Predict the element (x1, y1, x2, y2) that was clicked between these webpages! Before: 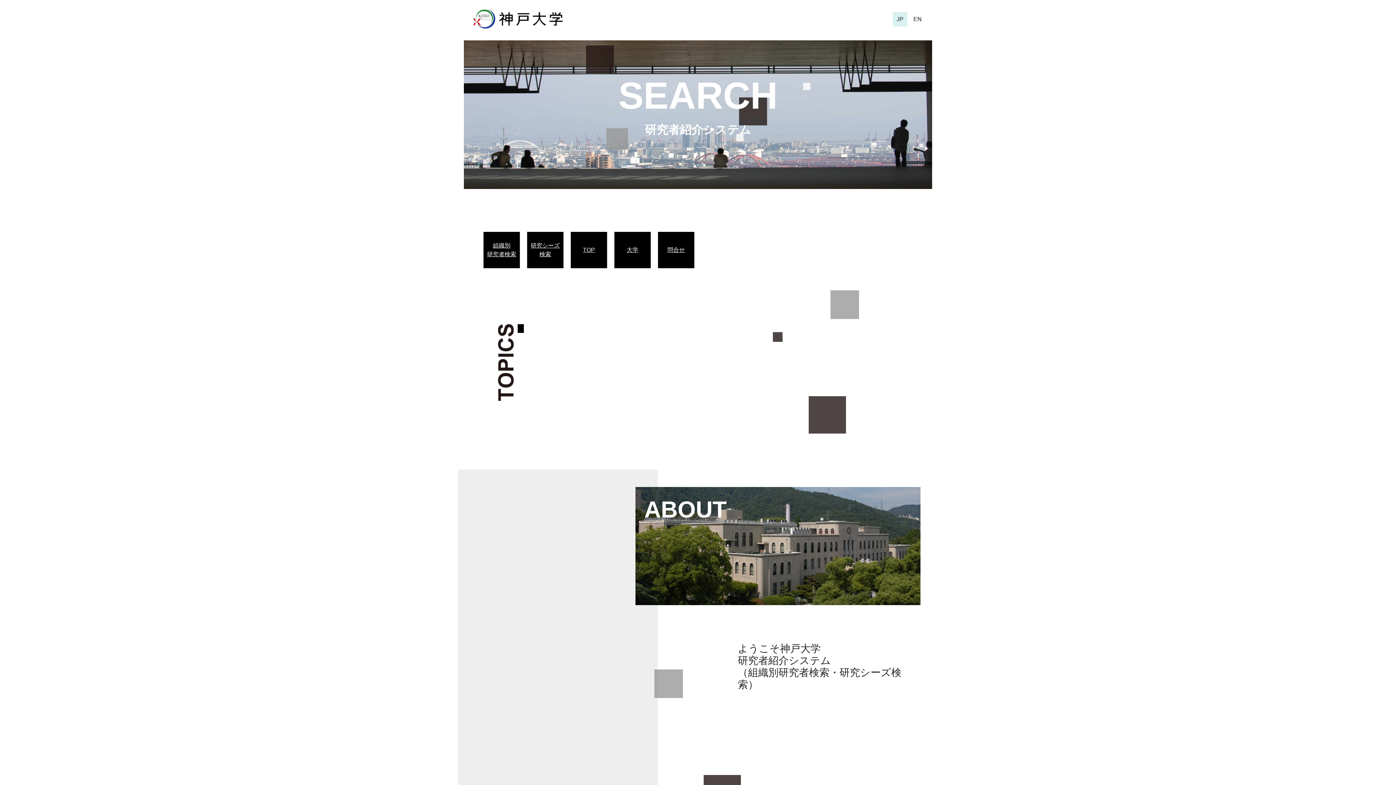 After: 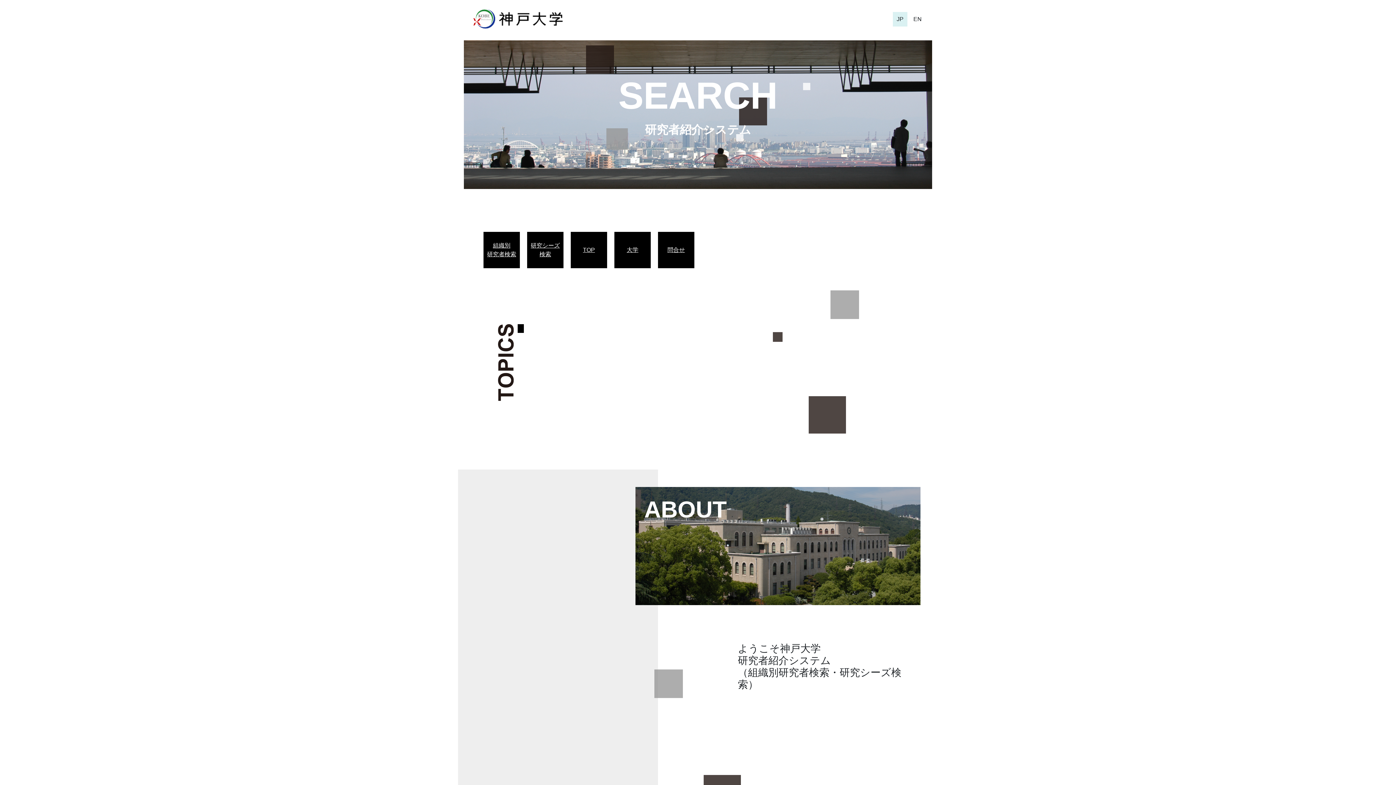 Action: bbox: (574, 245, 603, 254) label: TOP